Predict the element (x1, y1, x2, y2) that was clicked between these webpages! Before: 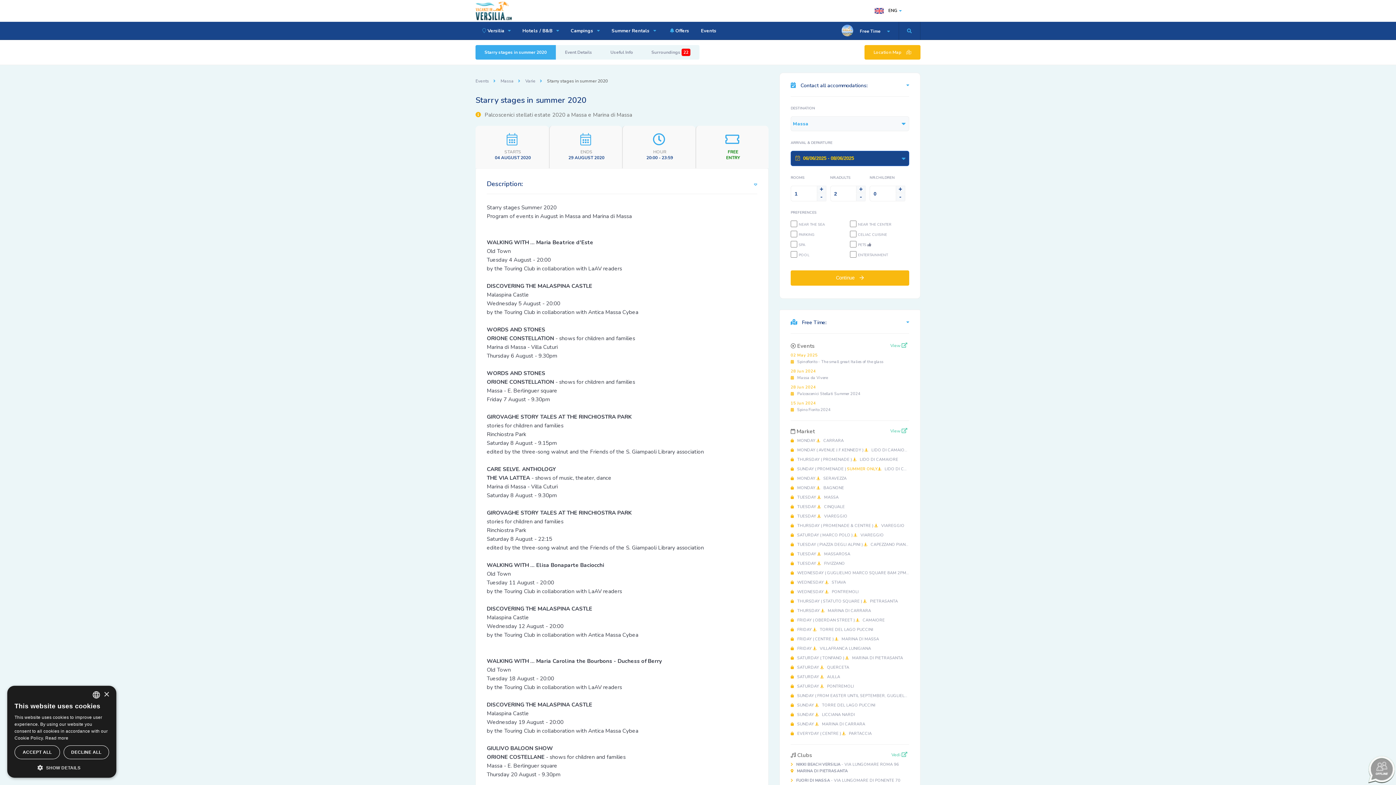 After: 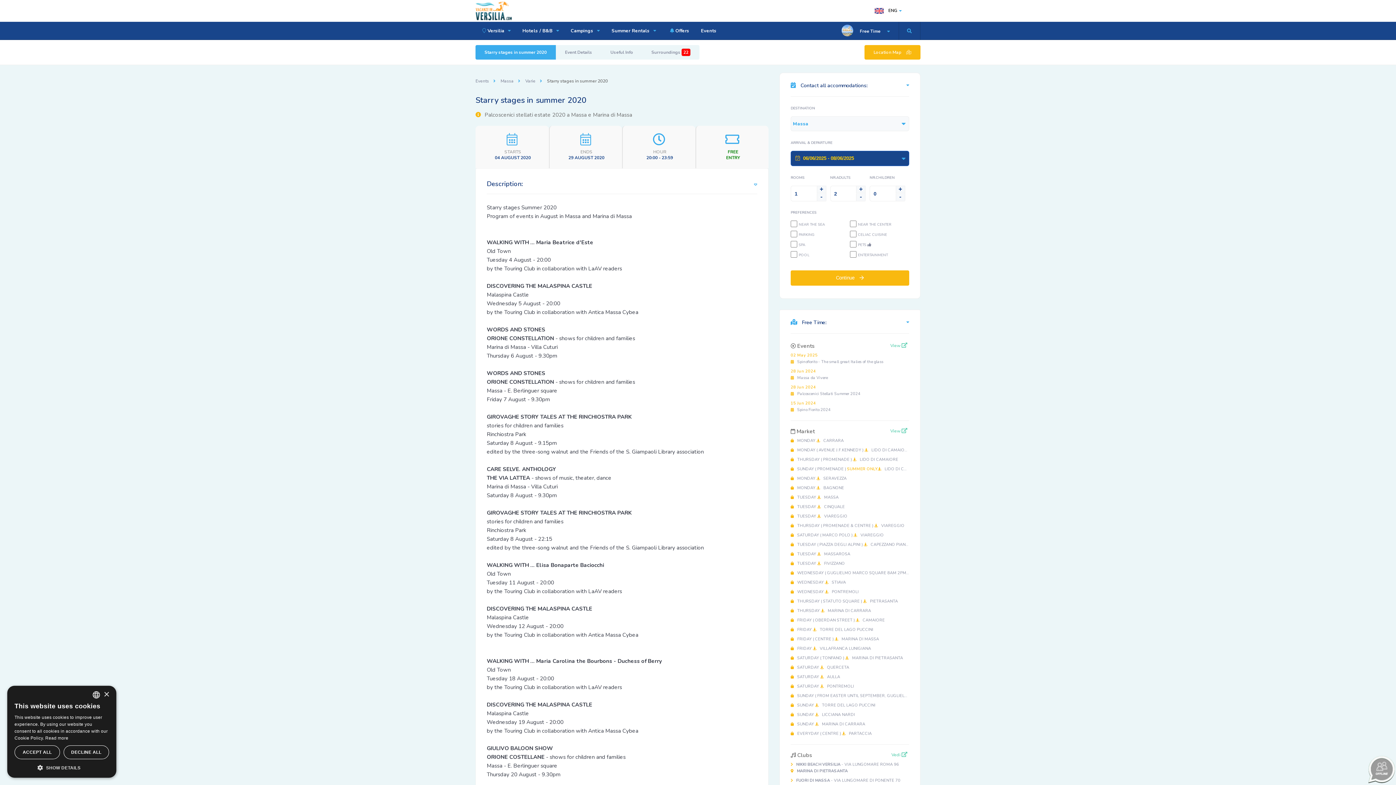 Action: bbox: (519, 78, 541, 84) label: Varie